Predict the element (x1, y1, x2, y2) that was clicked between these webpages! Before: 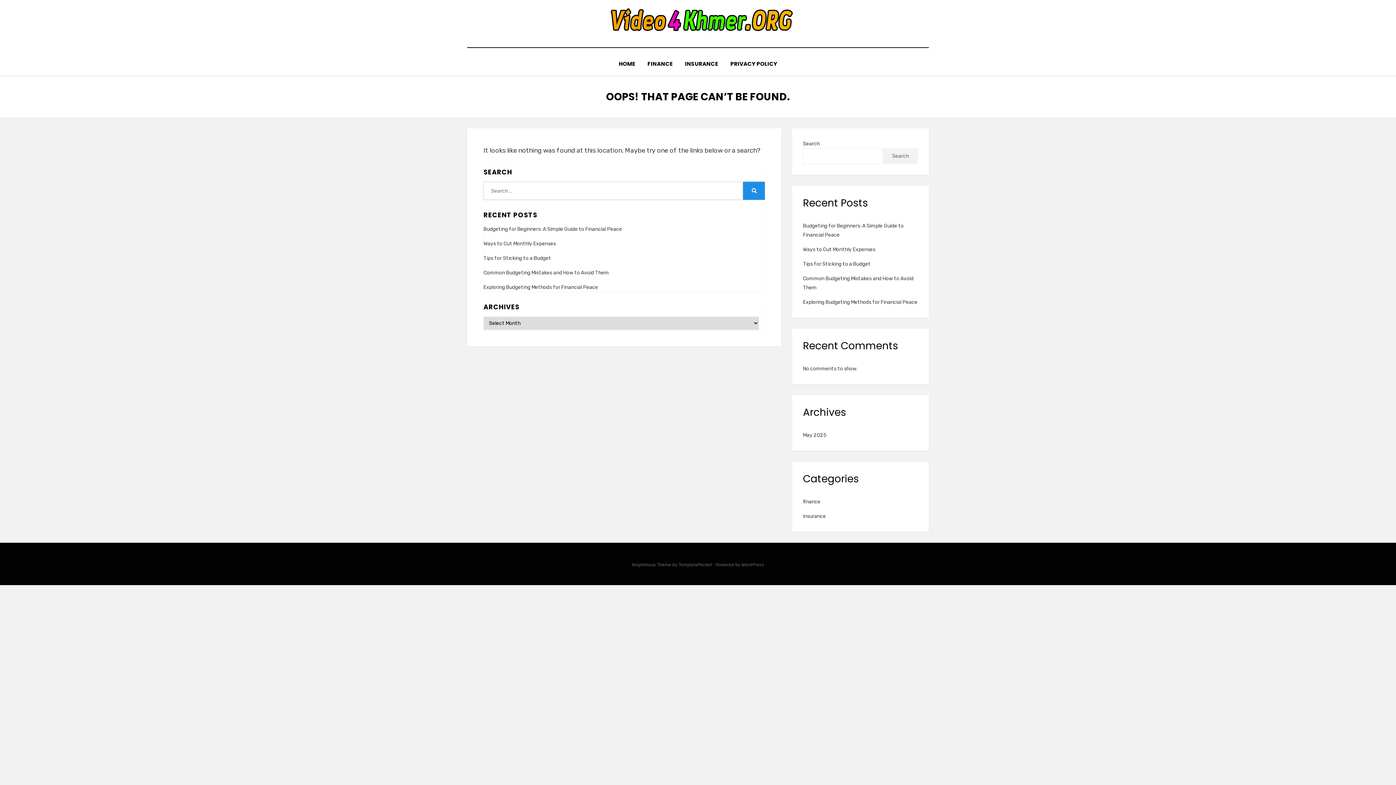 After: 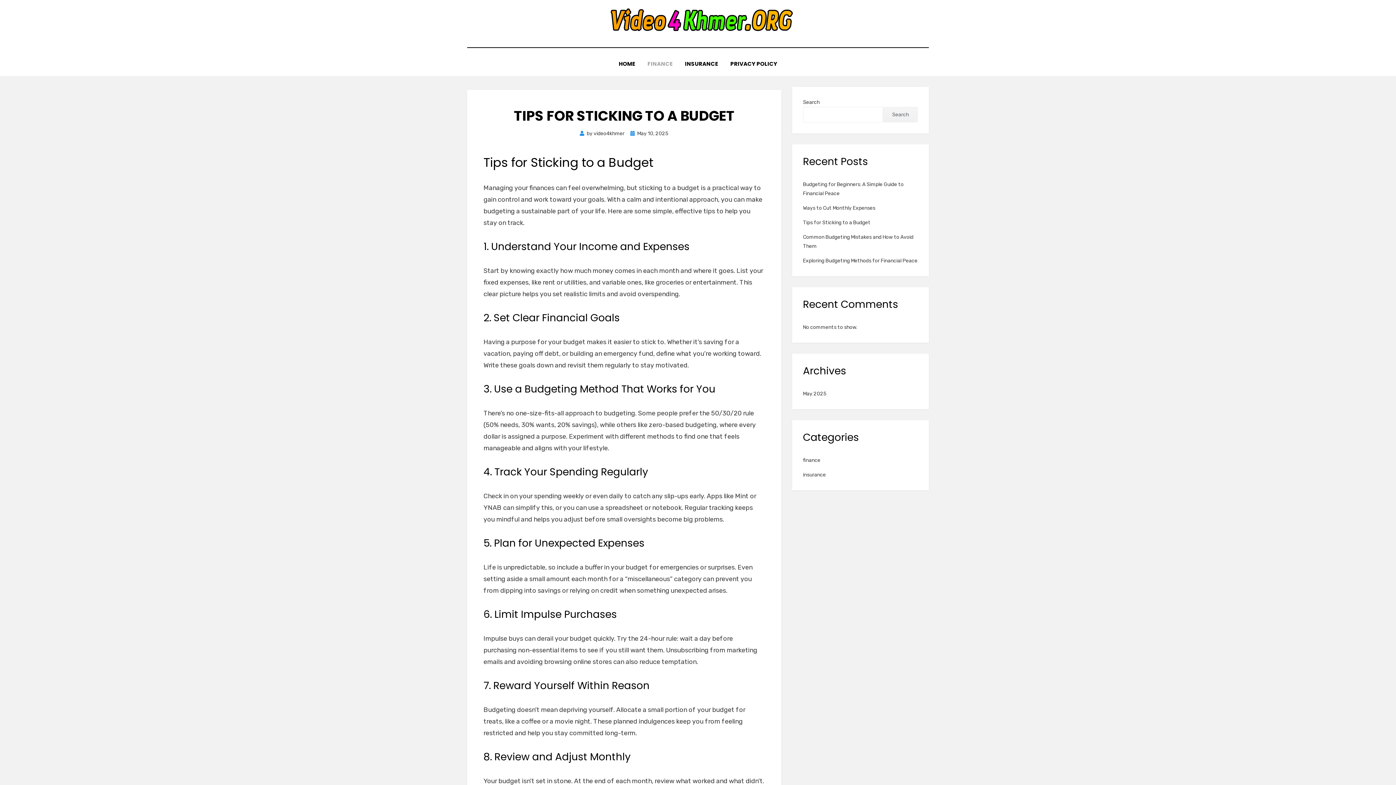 Action: label: Tips for Sticking to a Budget bbox: (803, 261, 870, 267)